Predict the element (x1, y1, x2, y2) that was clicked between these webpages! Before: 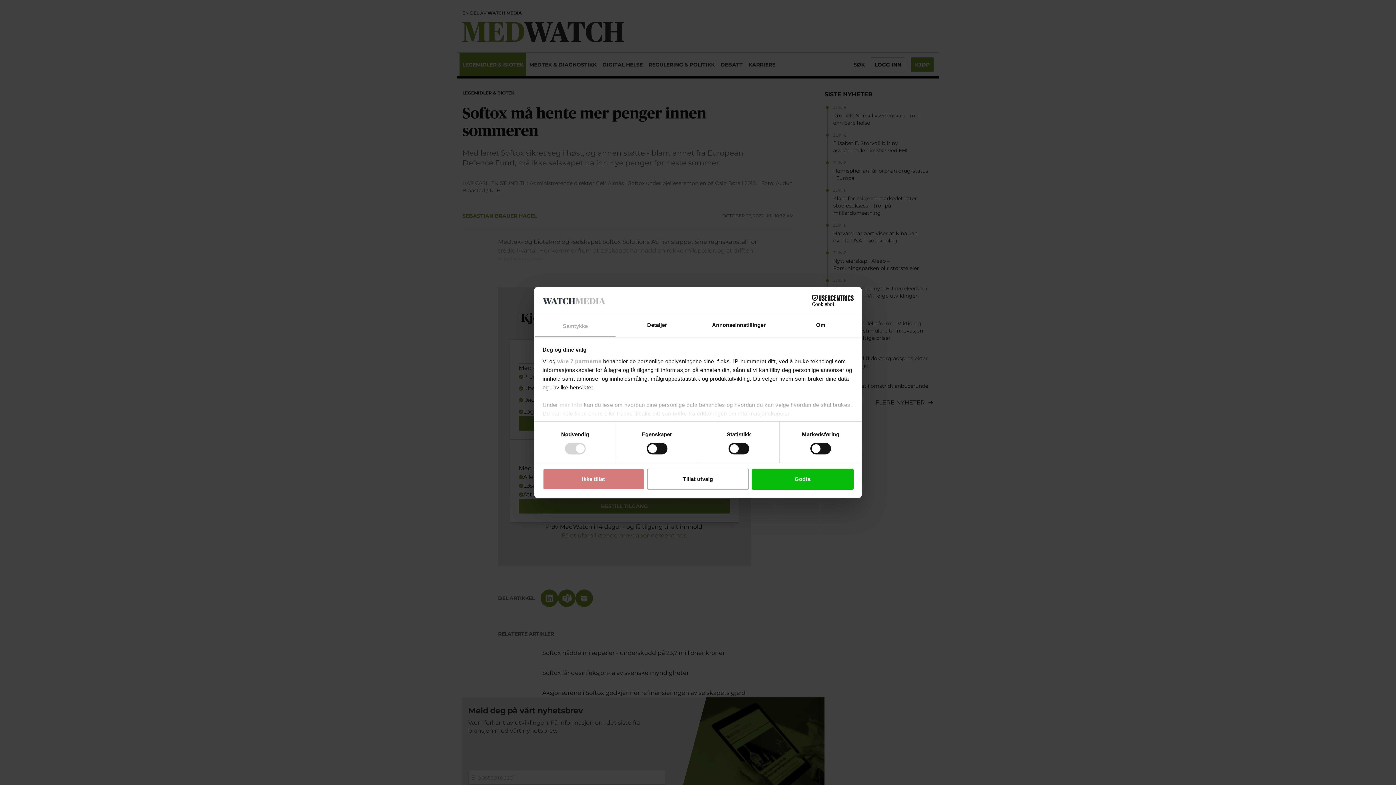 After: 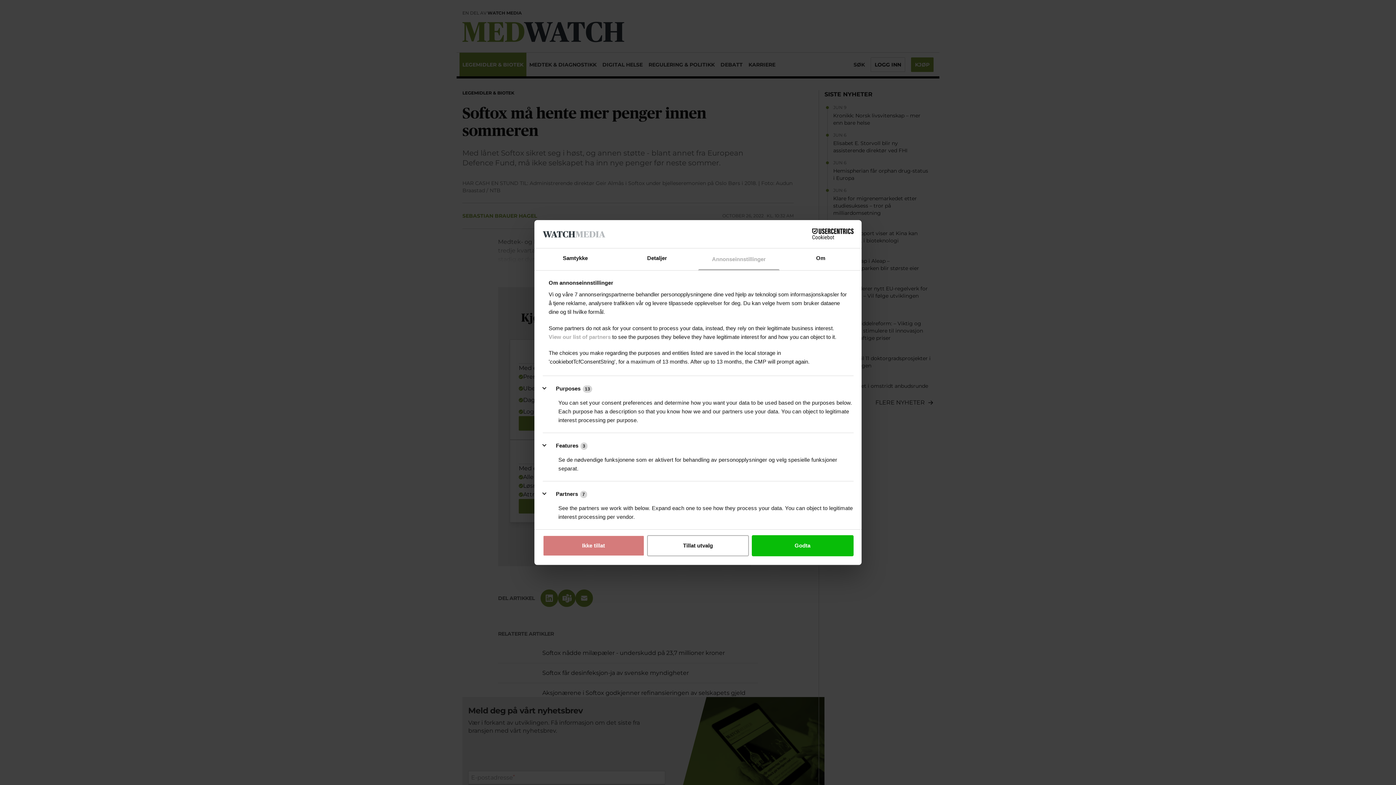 Action: label: Annonseinnstillinger bbox: (698, 315, 780, 337)